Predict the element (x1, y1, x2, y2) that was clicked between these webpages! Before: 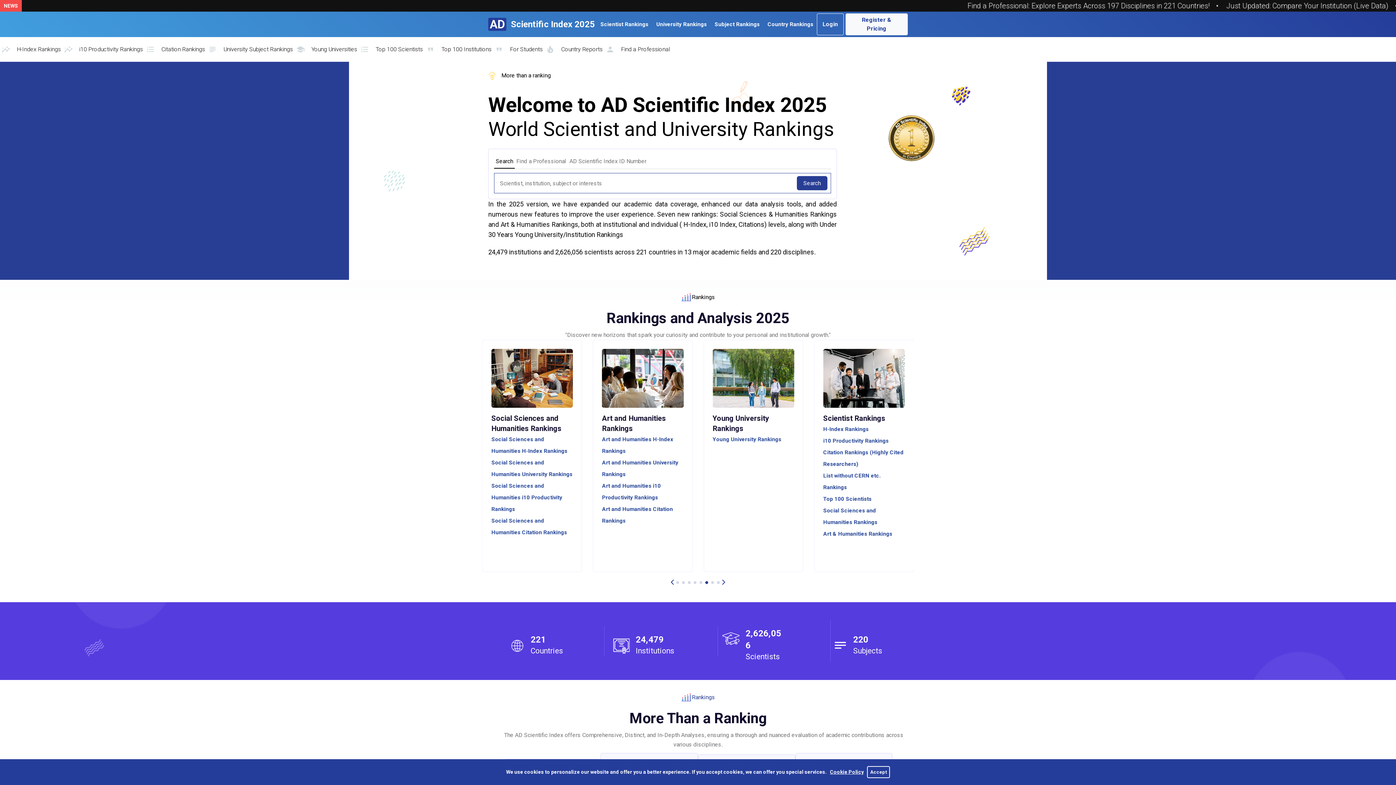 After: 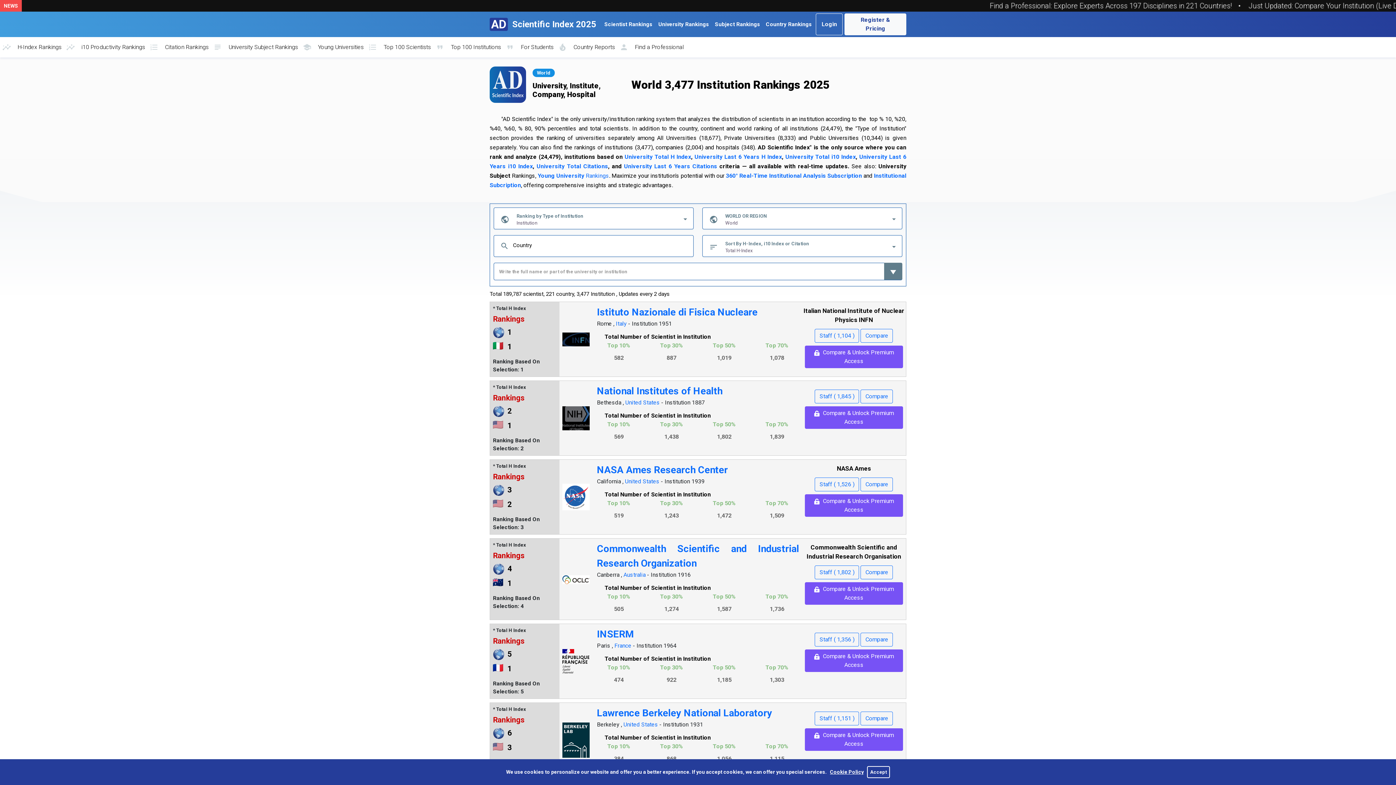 Action: bbox: (491, 435, 573, 447) label: All Institutions Rankings